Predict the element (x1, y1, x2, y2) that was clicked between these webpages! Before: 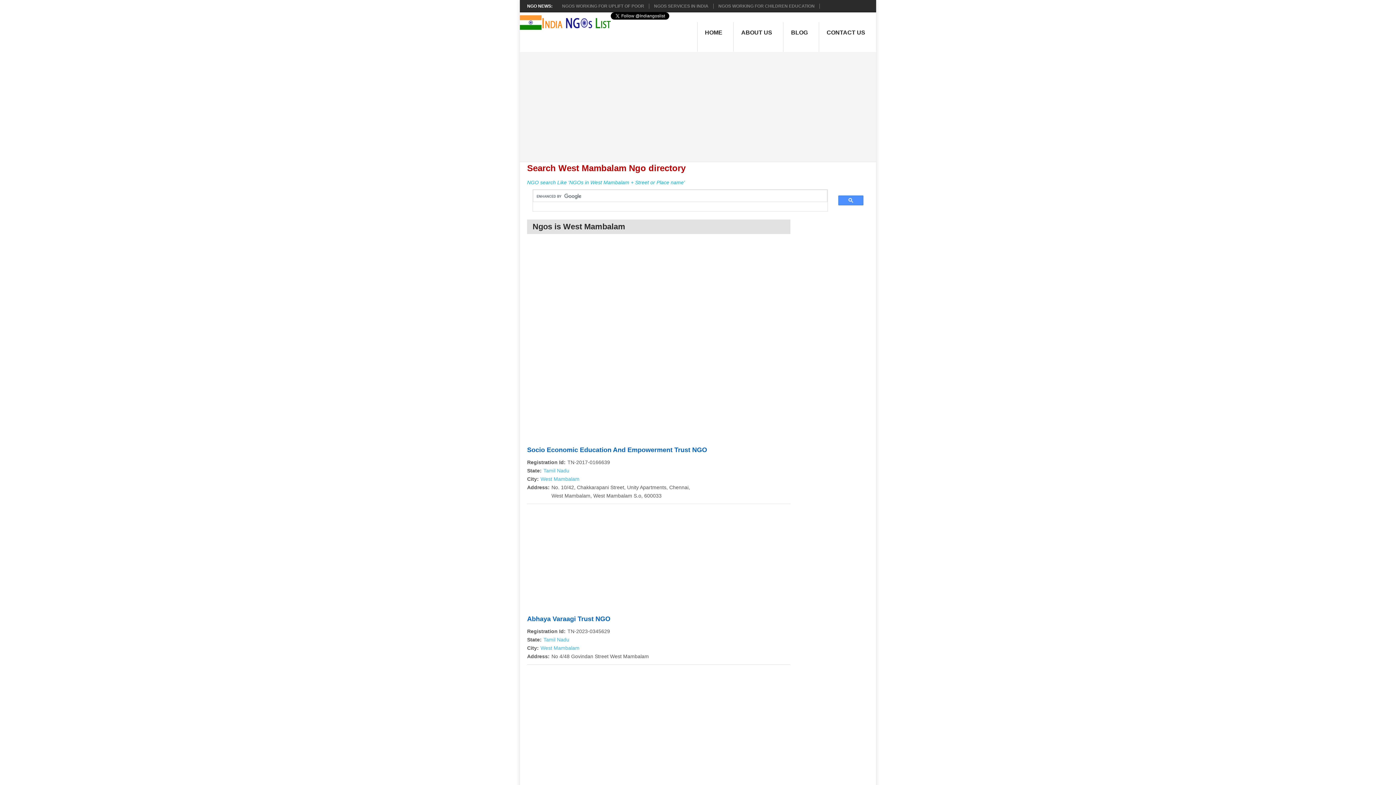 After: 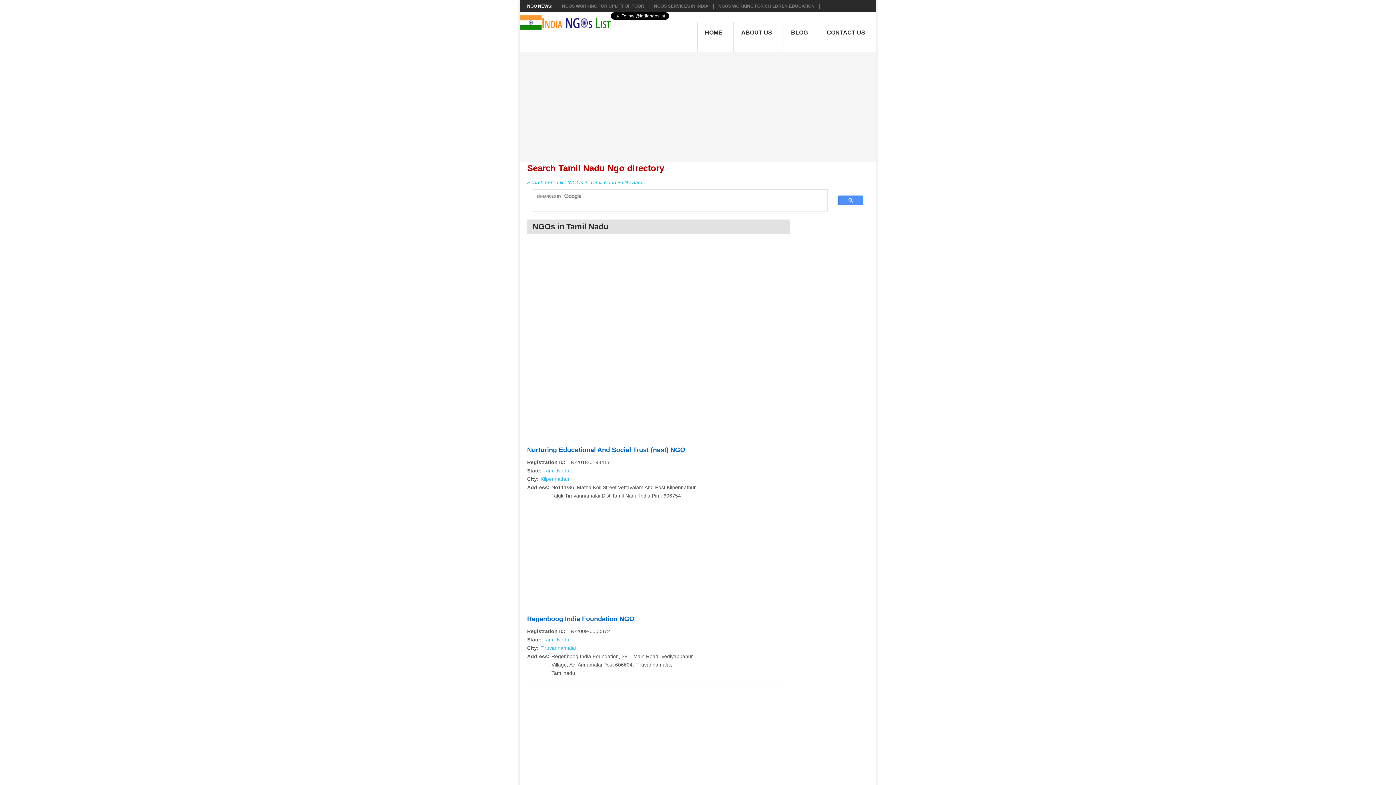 Action: bbox: (543, 637, 569, 642) label: Tamil Nadu